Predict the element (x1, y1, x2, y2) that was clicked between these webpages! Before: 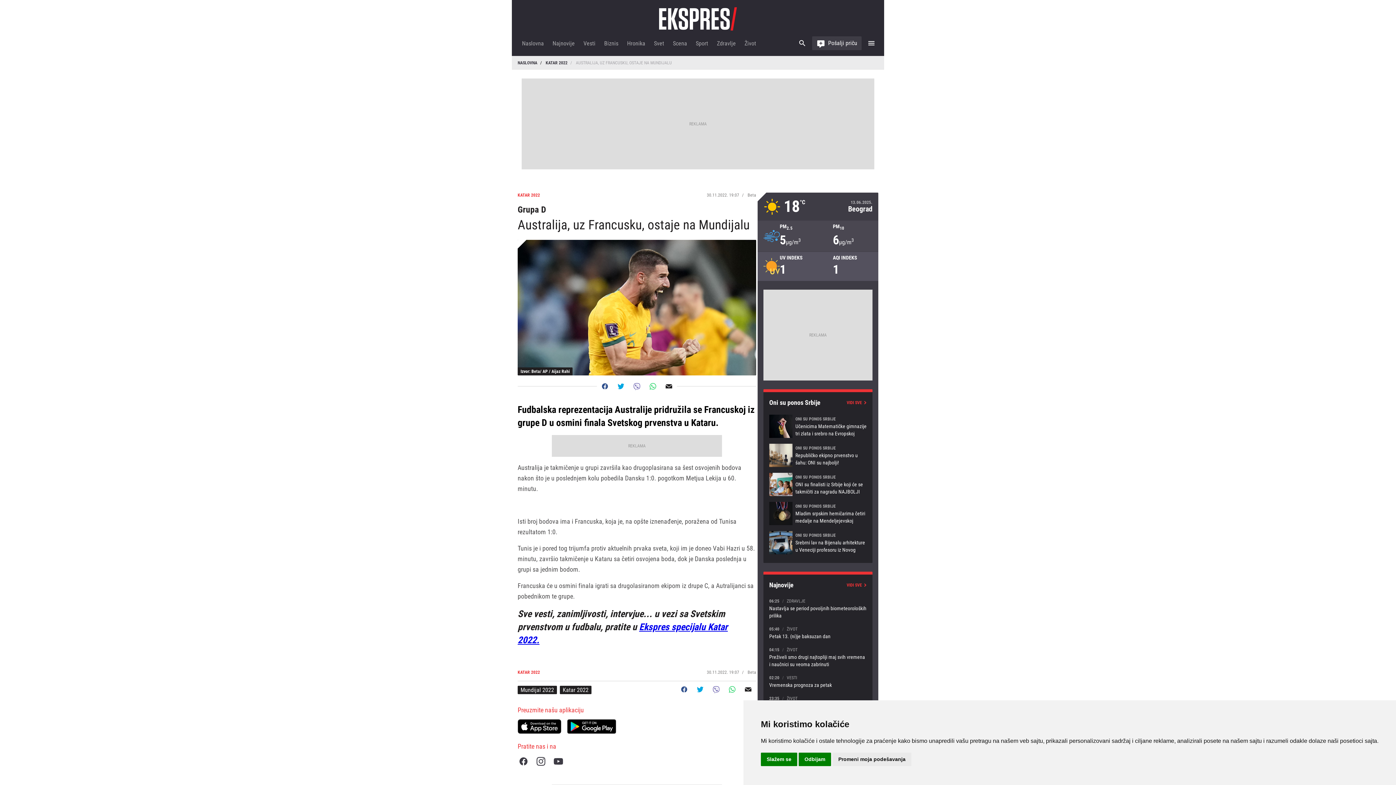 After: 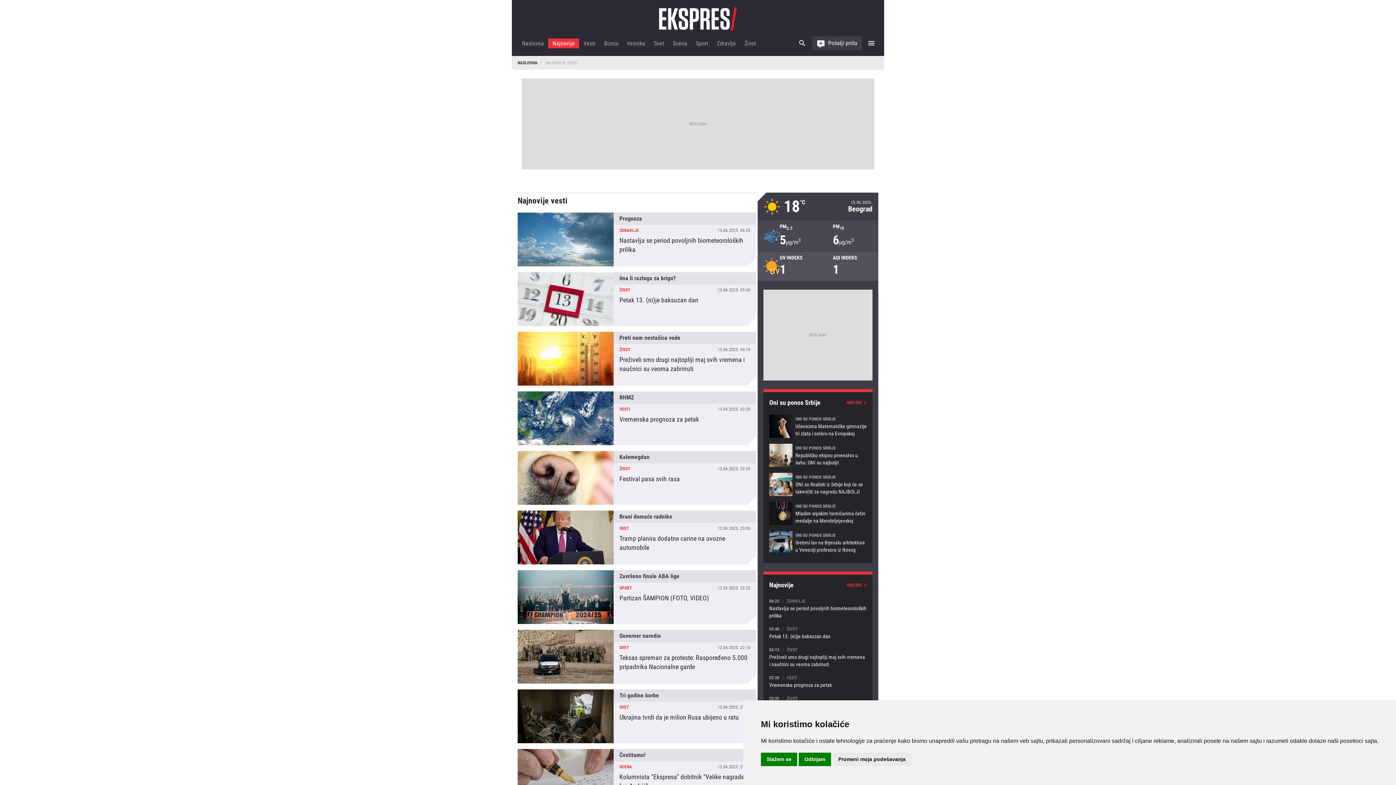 Action: bbox: (846, 582, 866, 587) label: VIDI SVE